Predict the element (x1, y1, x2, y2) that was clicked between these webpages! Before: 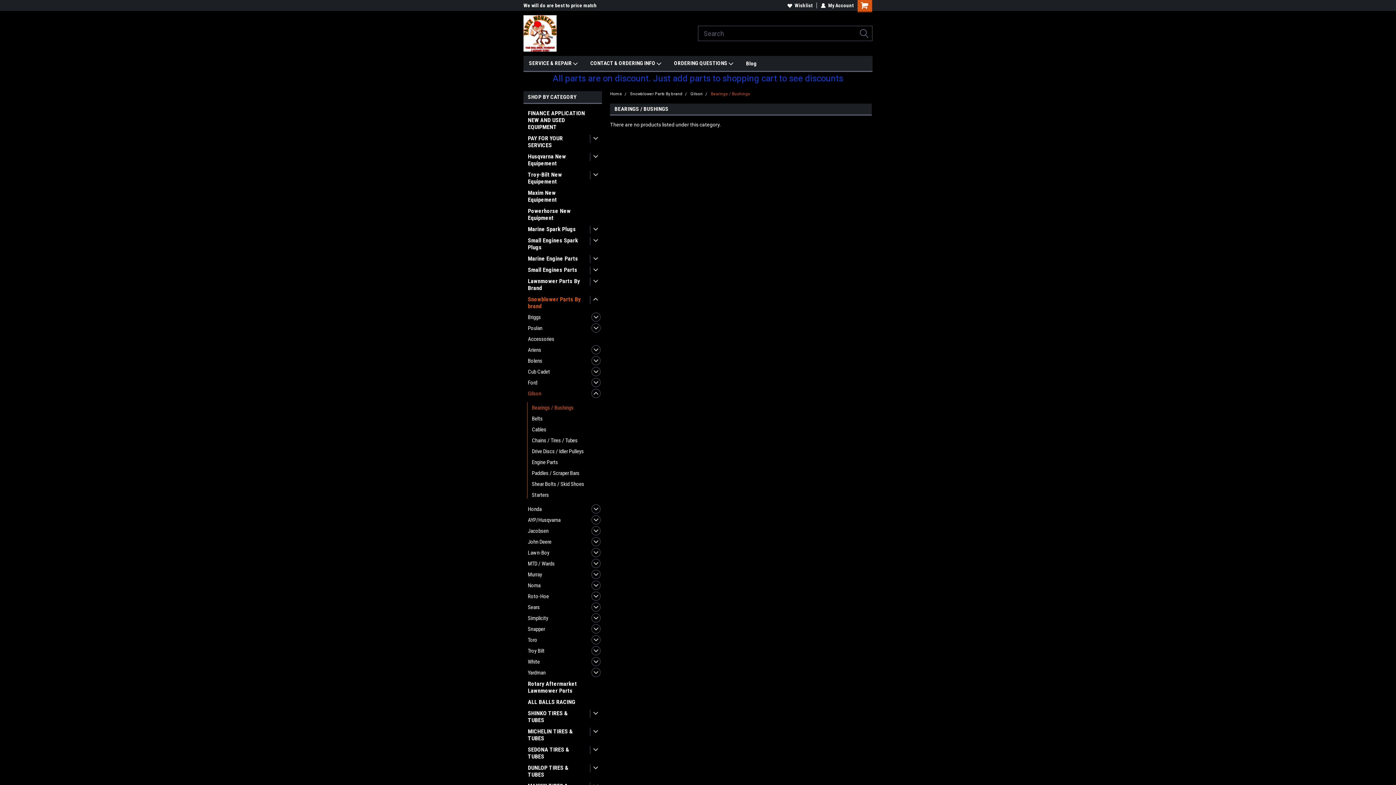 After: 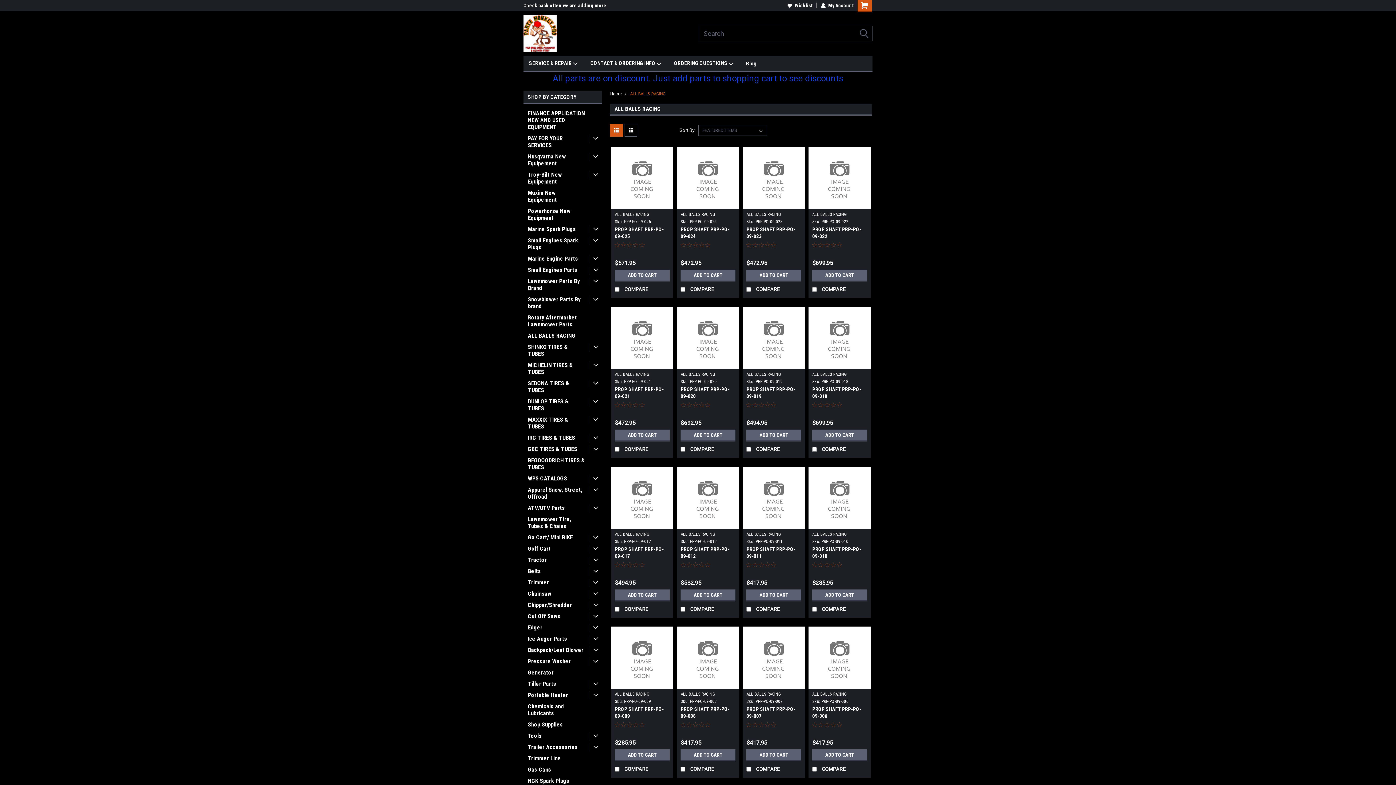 Action: label: ALL BALLS RACING bbox: (523, 696, 590, 708)